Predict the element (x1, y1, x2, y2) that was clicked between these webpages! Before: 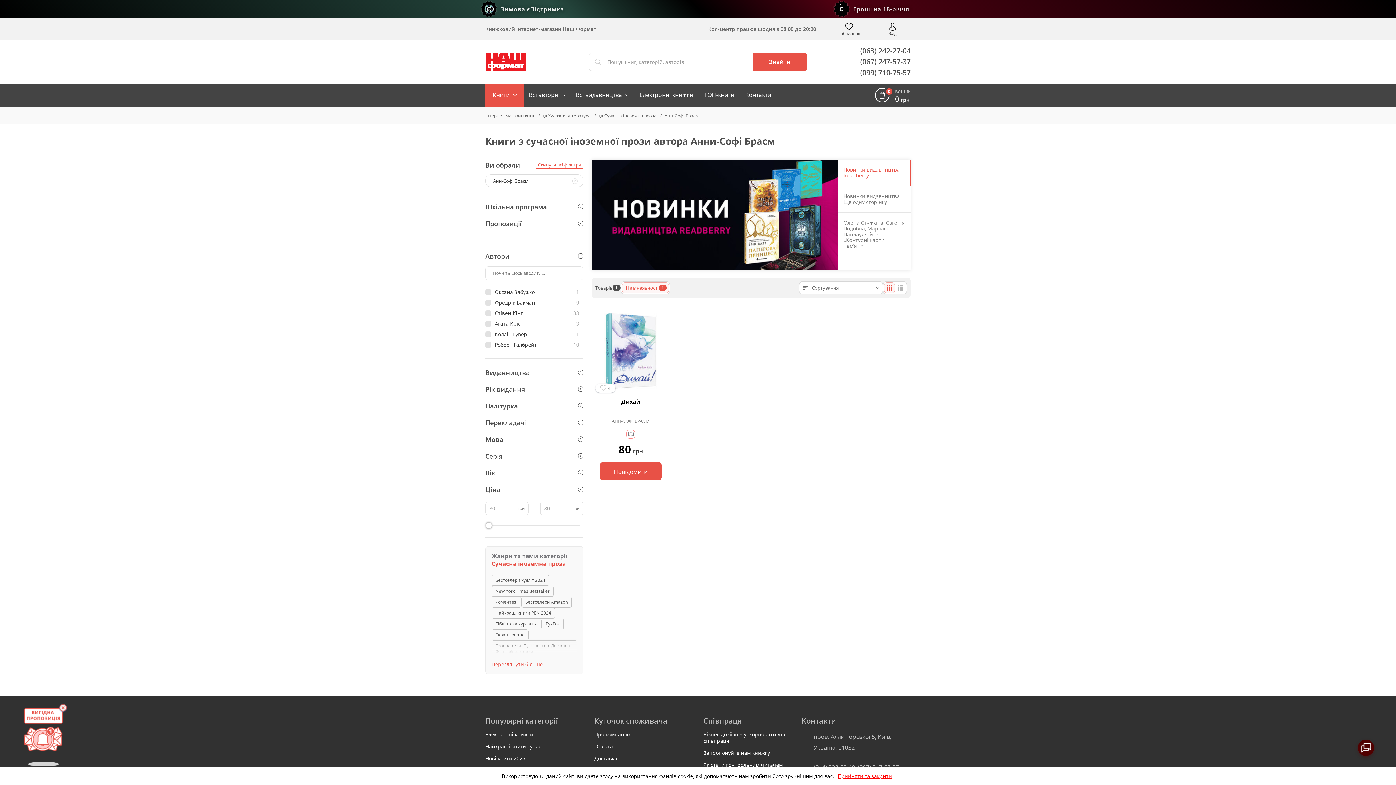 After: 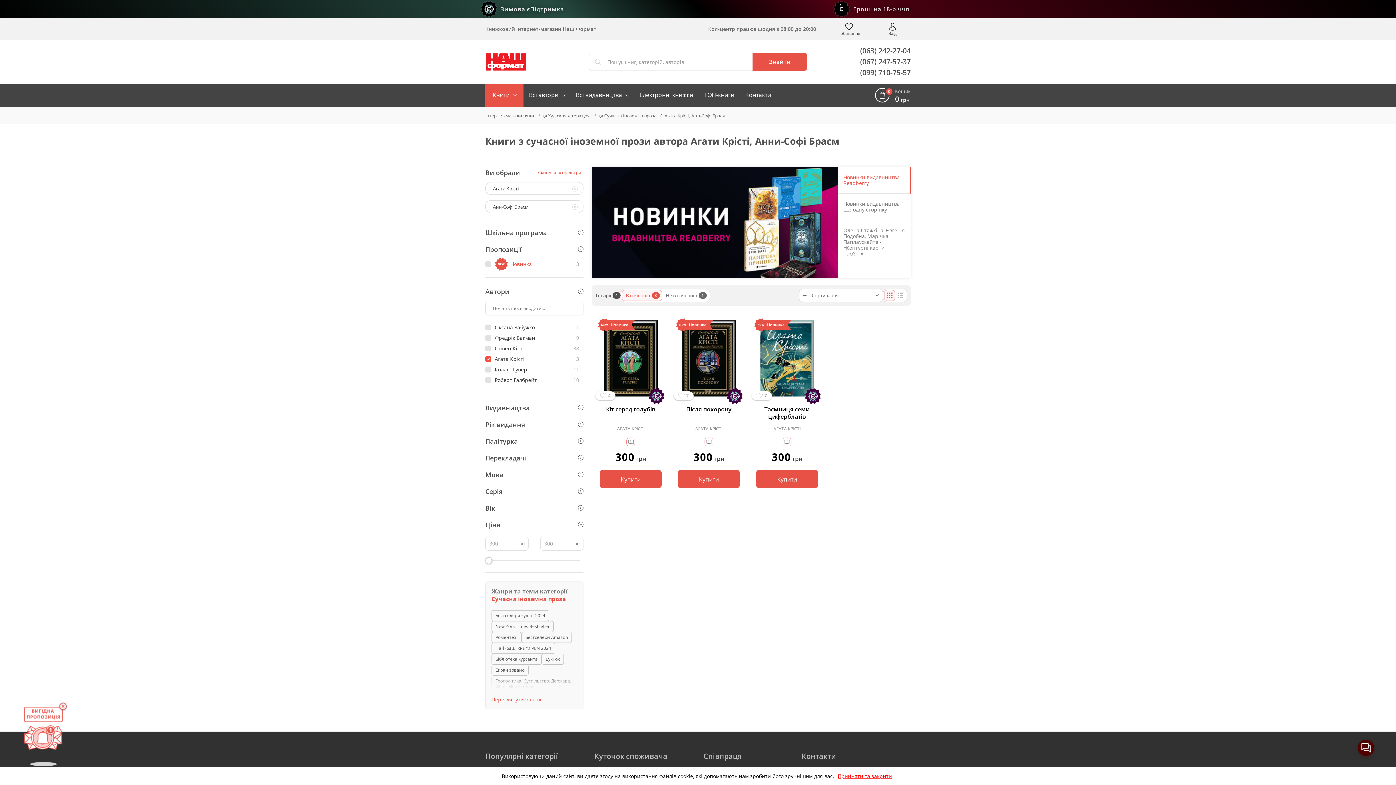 Action: bbox: (485, 319, 583, 328) label: Агата Крісті
3